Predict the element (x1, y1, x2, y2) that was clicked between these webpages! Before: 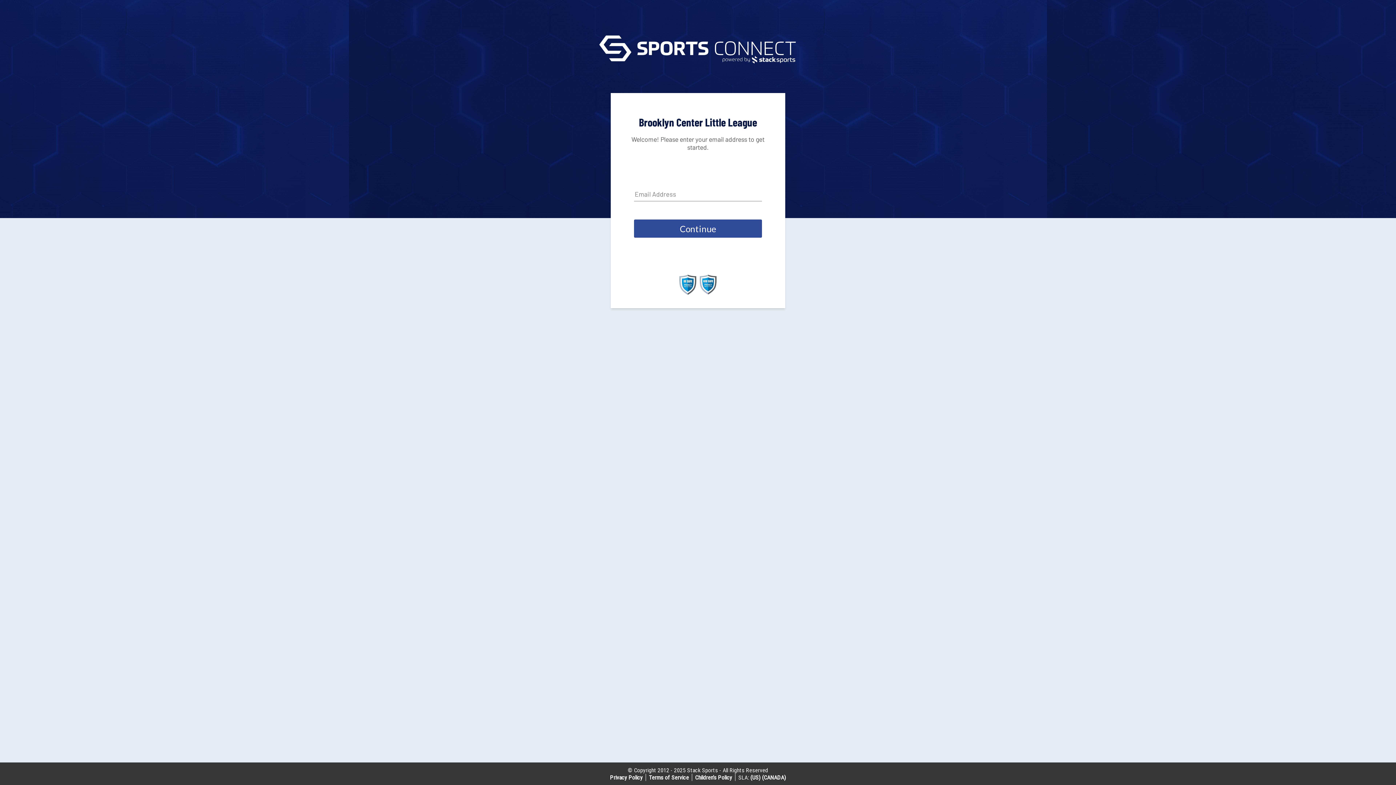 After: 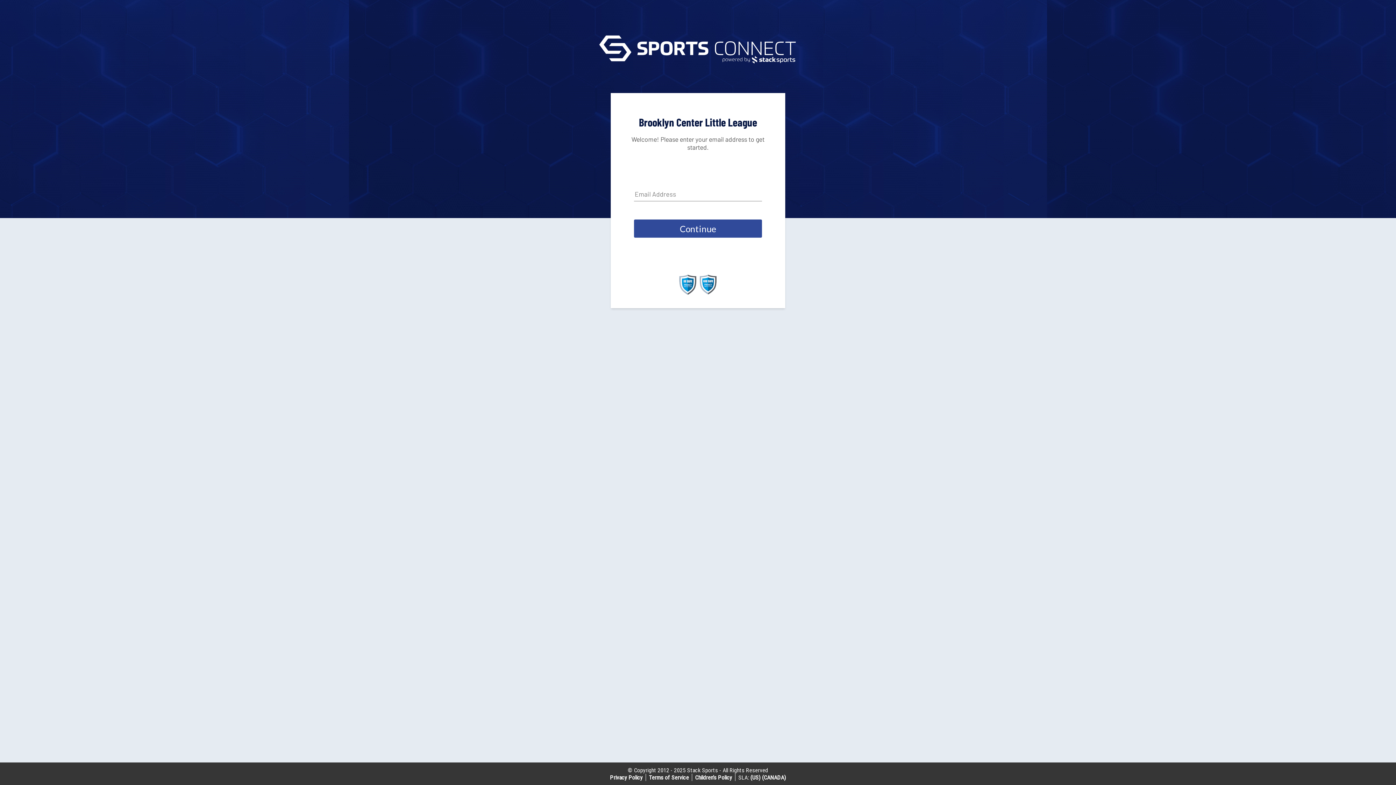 Action: bbox: (679, 289, 696, 296)